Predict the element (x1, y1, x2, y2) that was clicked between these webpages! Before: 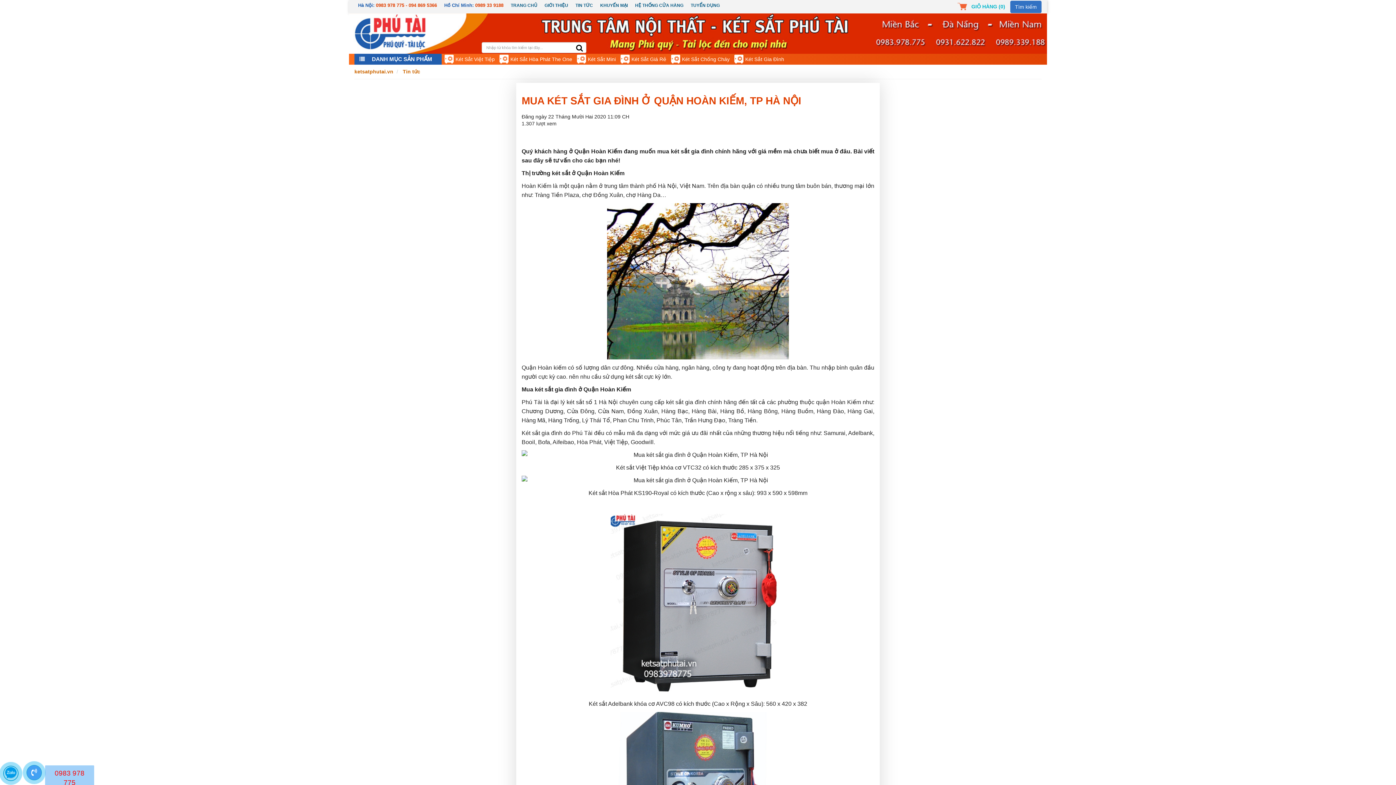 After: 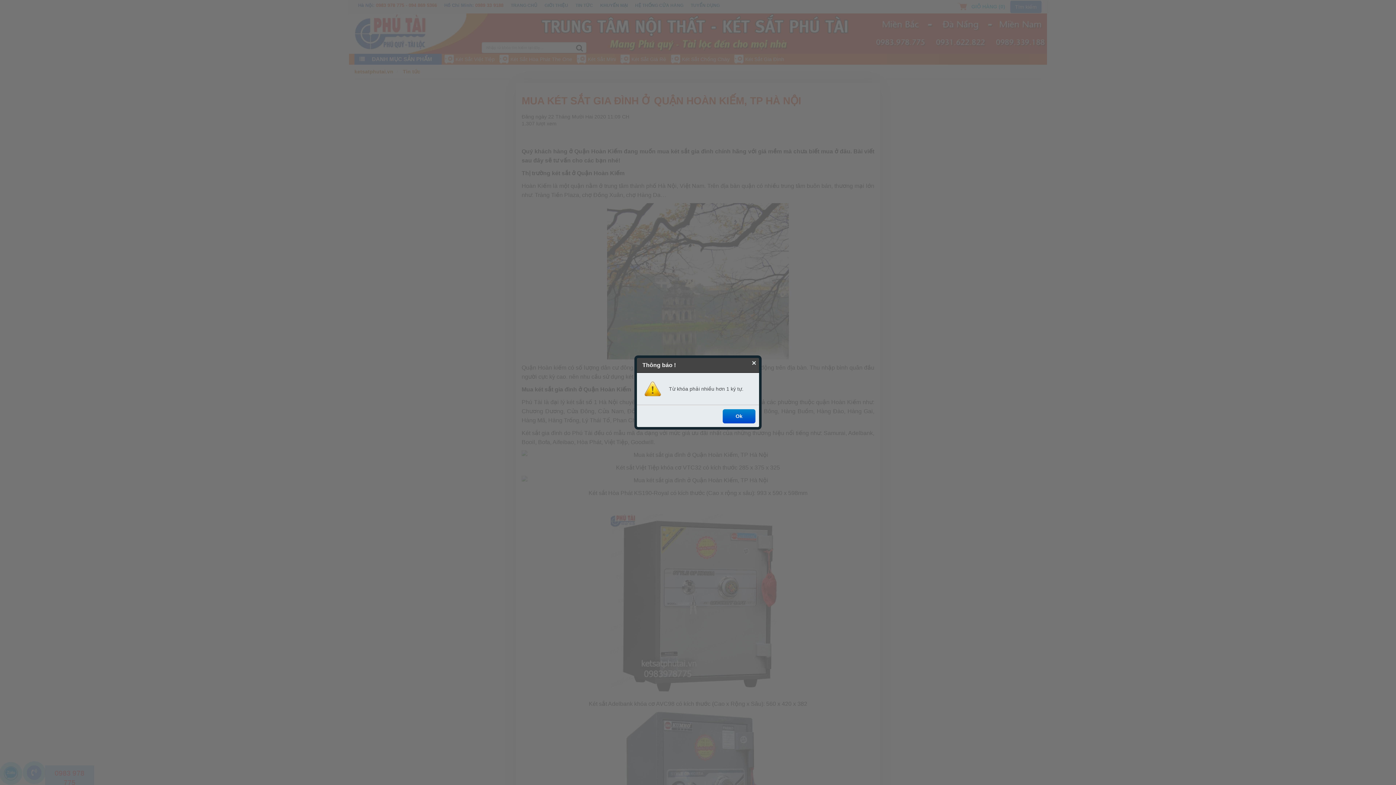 Action: label: search bbox: (574, 43, 585, 52)